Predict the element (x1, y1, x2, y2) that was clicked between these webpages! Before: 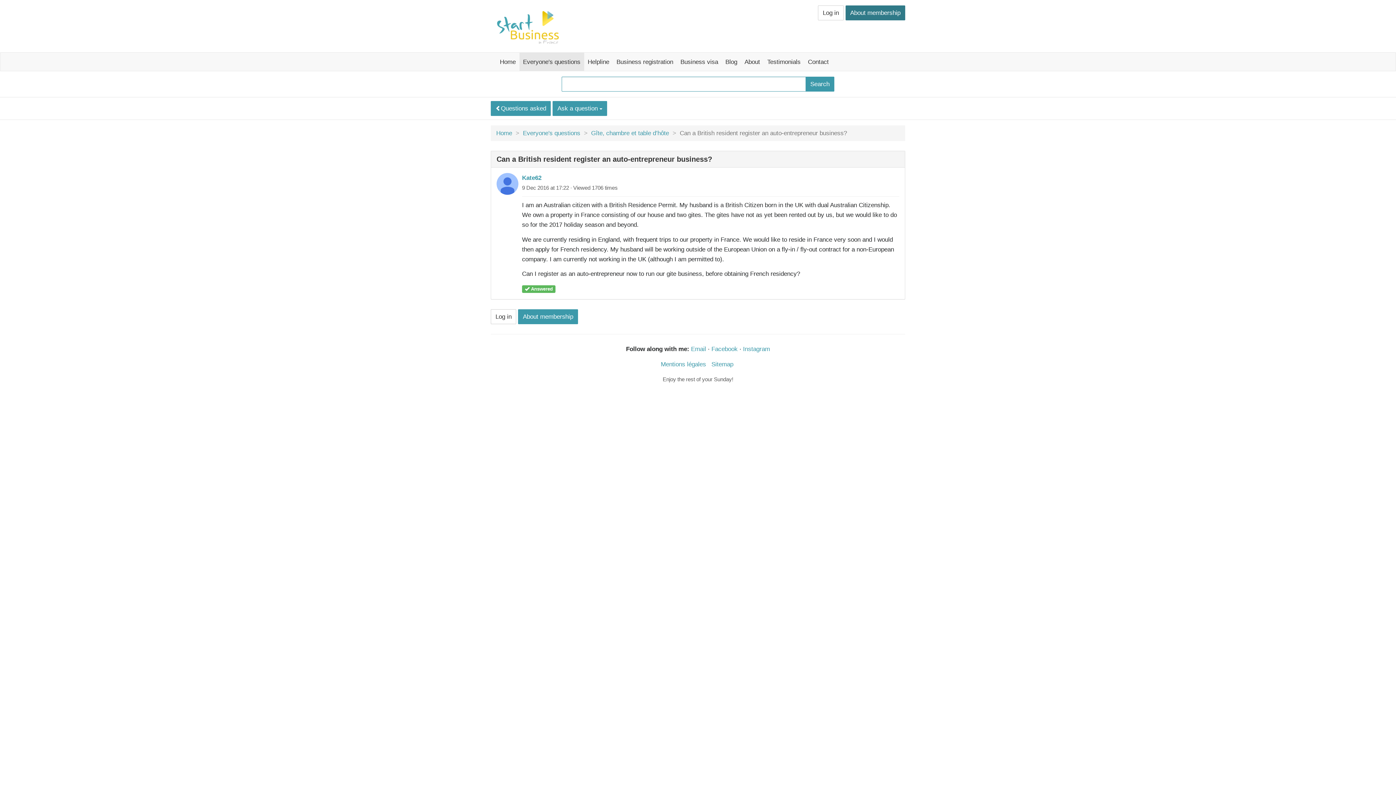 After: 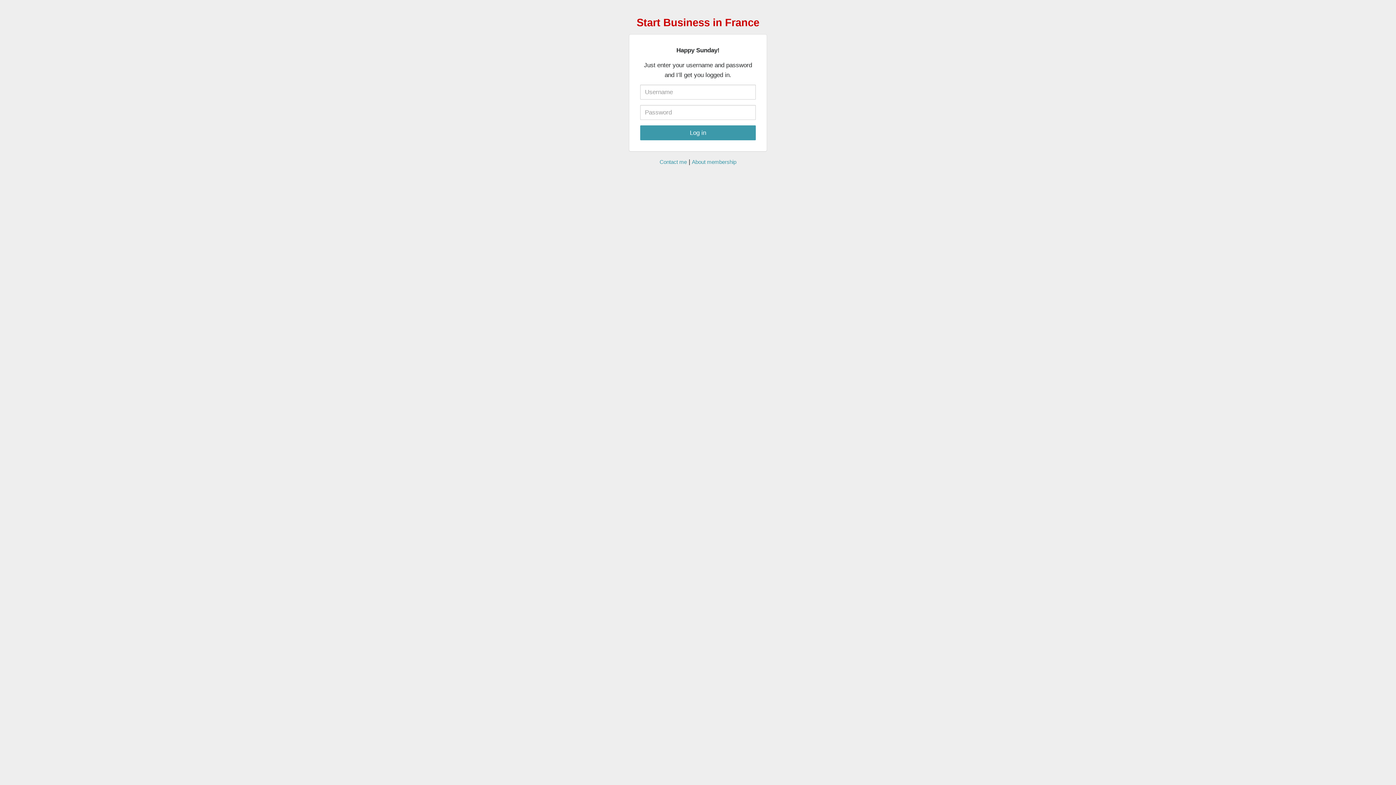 Action: bbox: (818, 5, 843, 20) label: Log in